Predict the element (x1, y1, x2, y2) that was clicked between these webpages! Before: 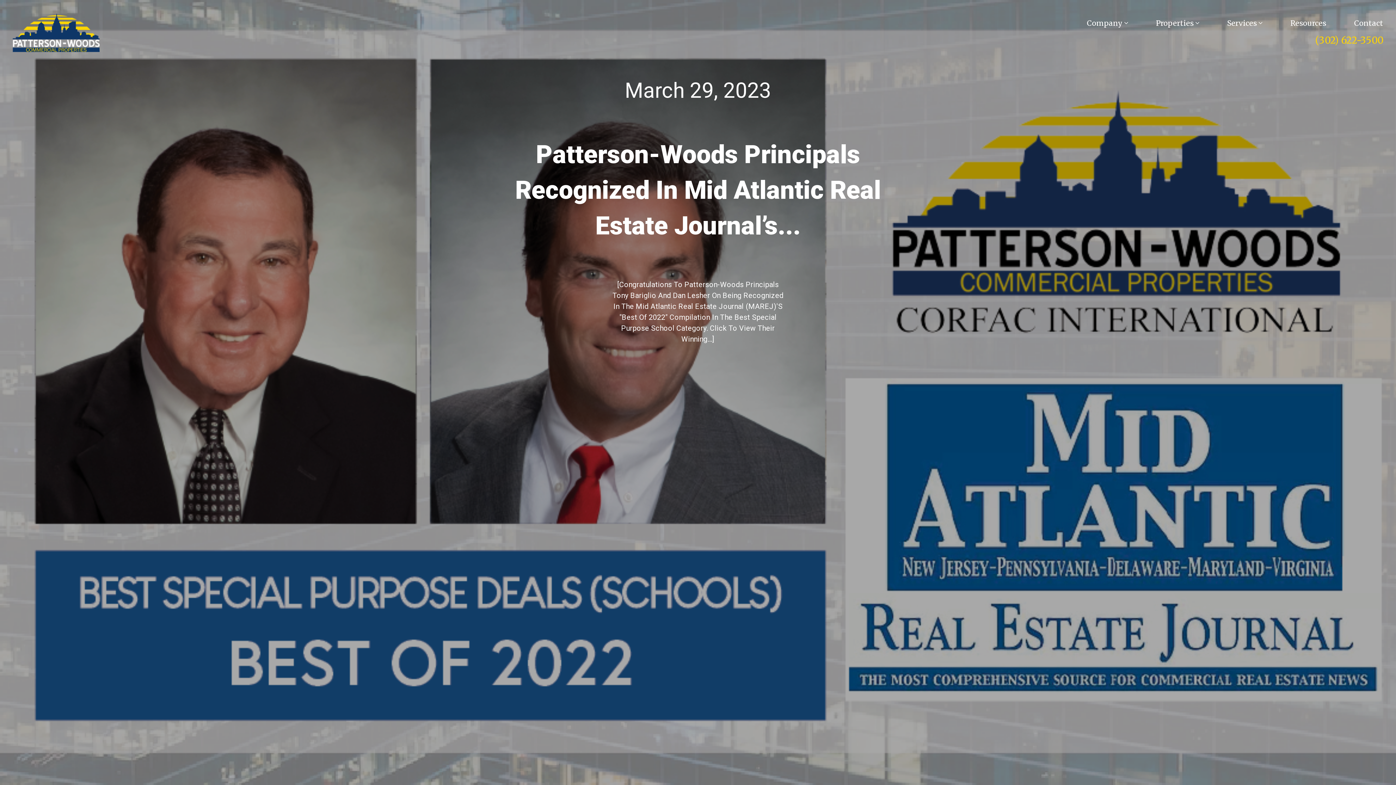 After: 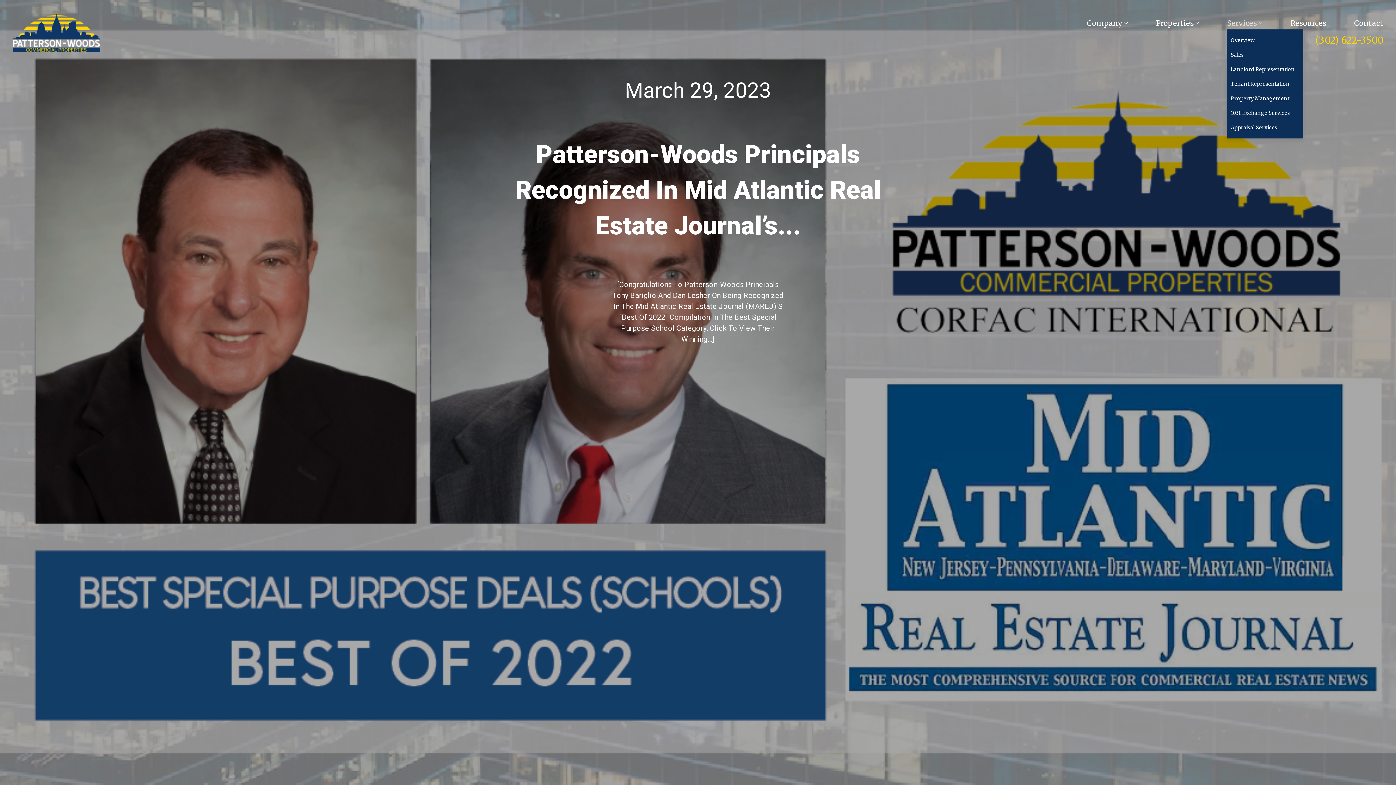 Action: label: Services  bbox: (1227, 16, 1262, 29)